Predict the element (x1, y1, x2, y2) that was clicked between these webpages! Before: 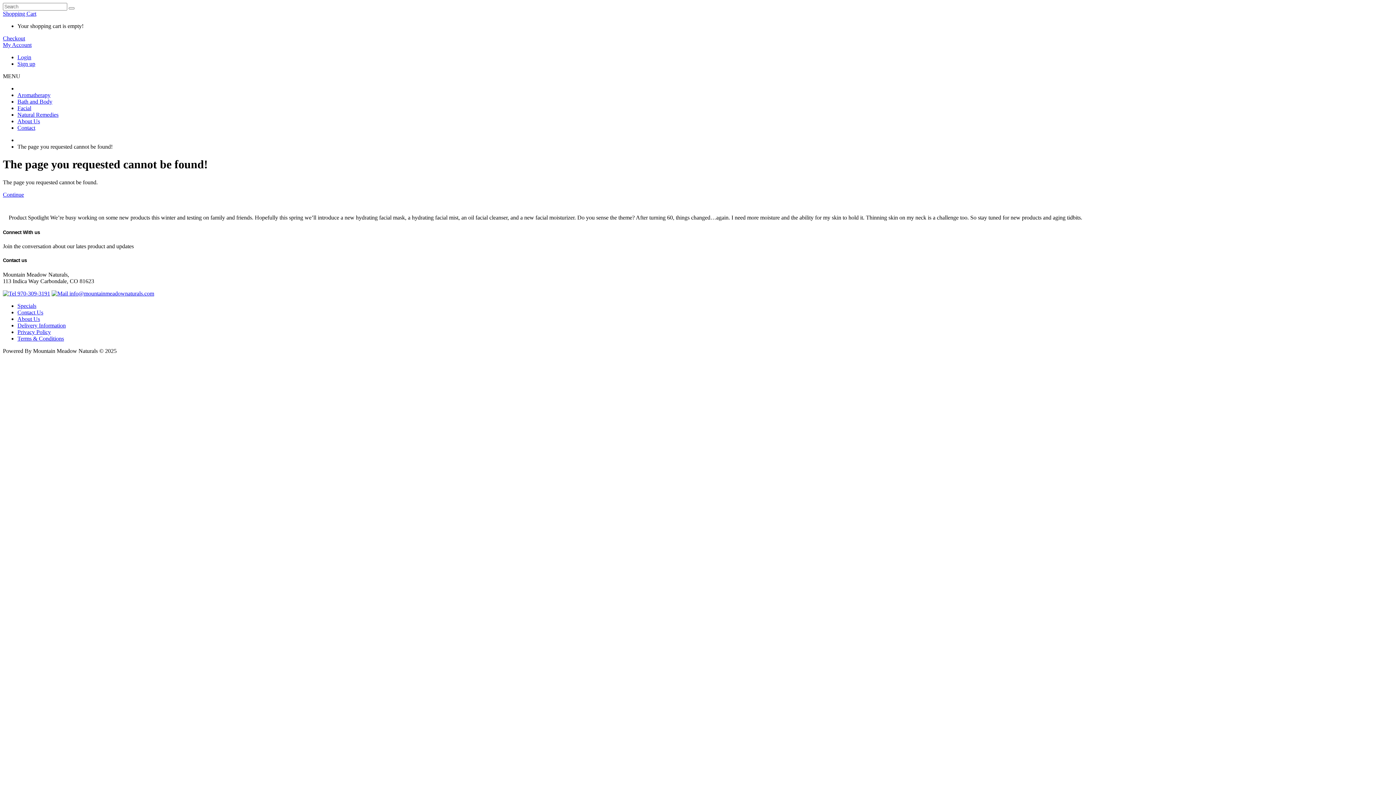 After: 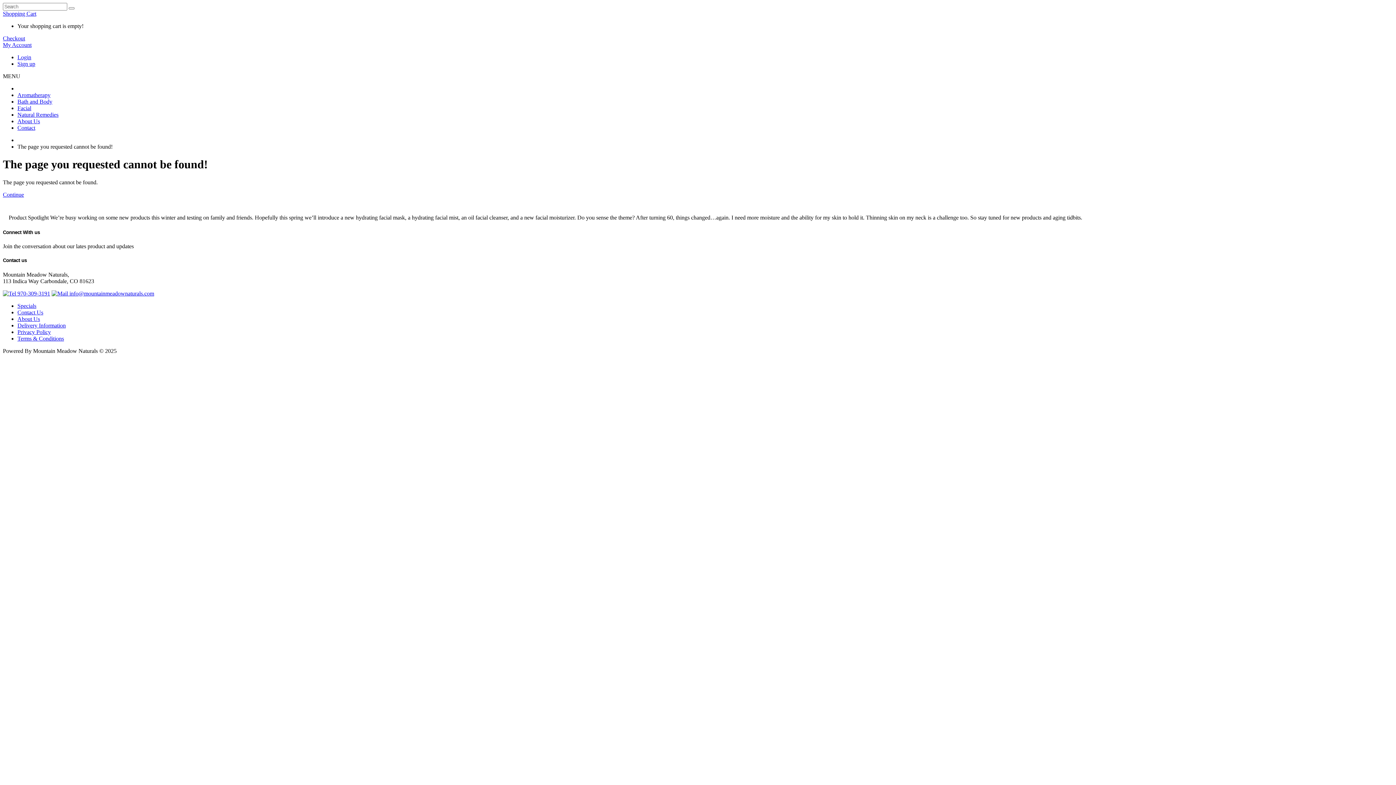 Action: label:  info@mountainmeadownaturals.com bbox: (51, 290, 154, 296)